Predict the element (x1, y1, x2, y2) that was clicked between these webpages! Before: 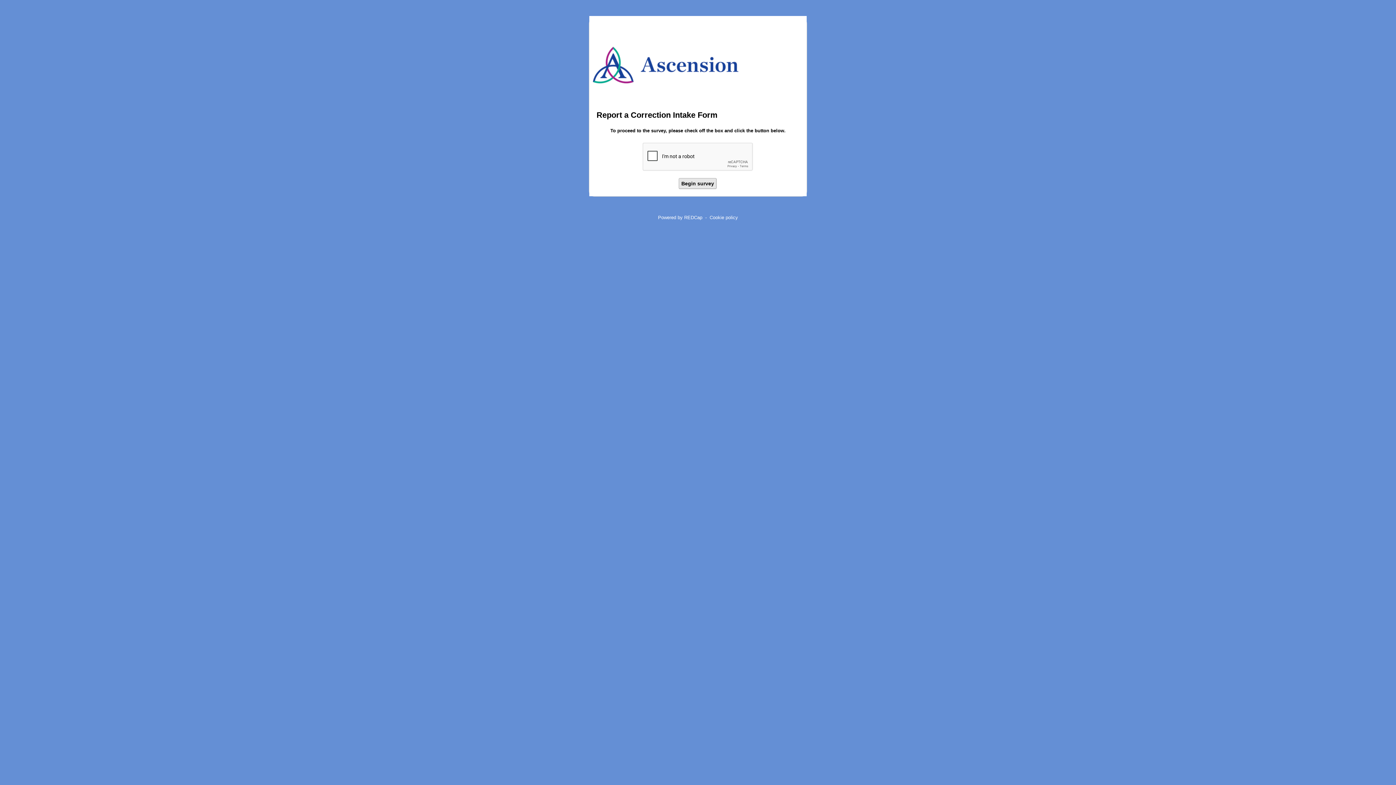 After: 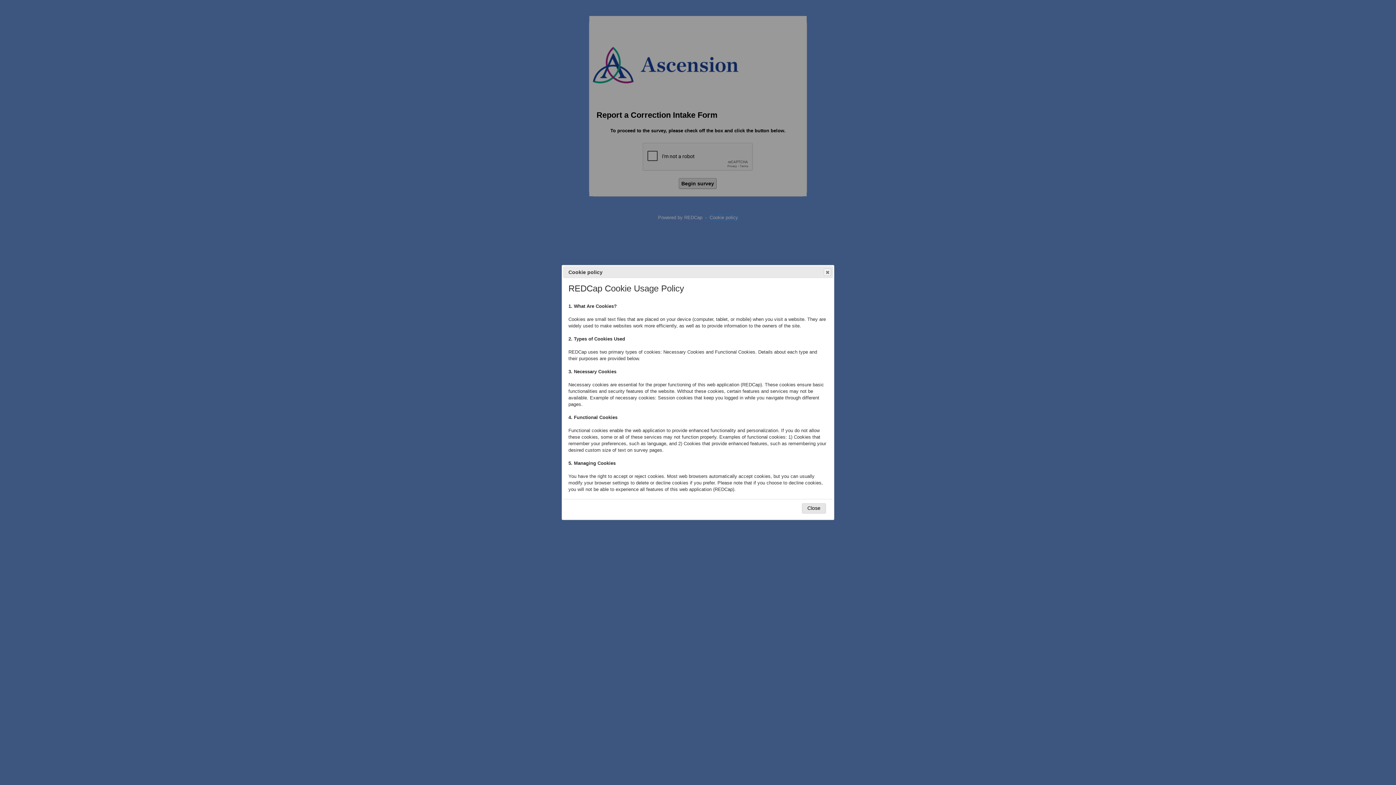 Action: label: Cookie policy bbox: (709, 214, 738, 220)